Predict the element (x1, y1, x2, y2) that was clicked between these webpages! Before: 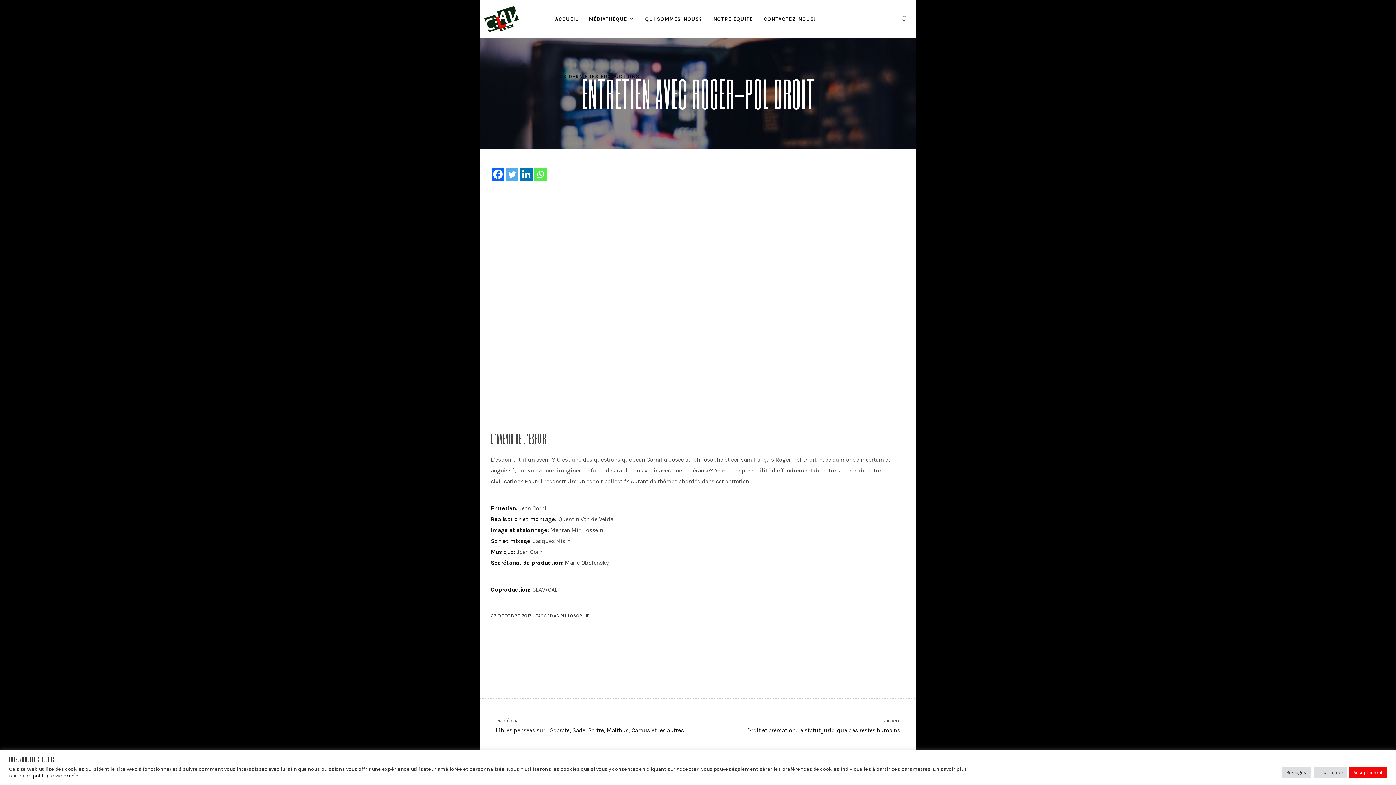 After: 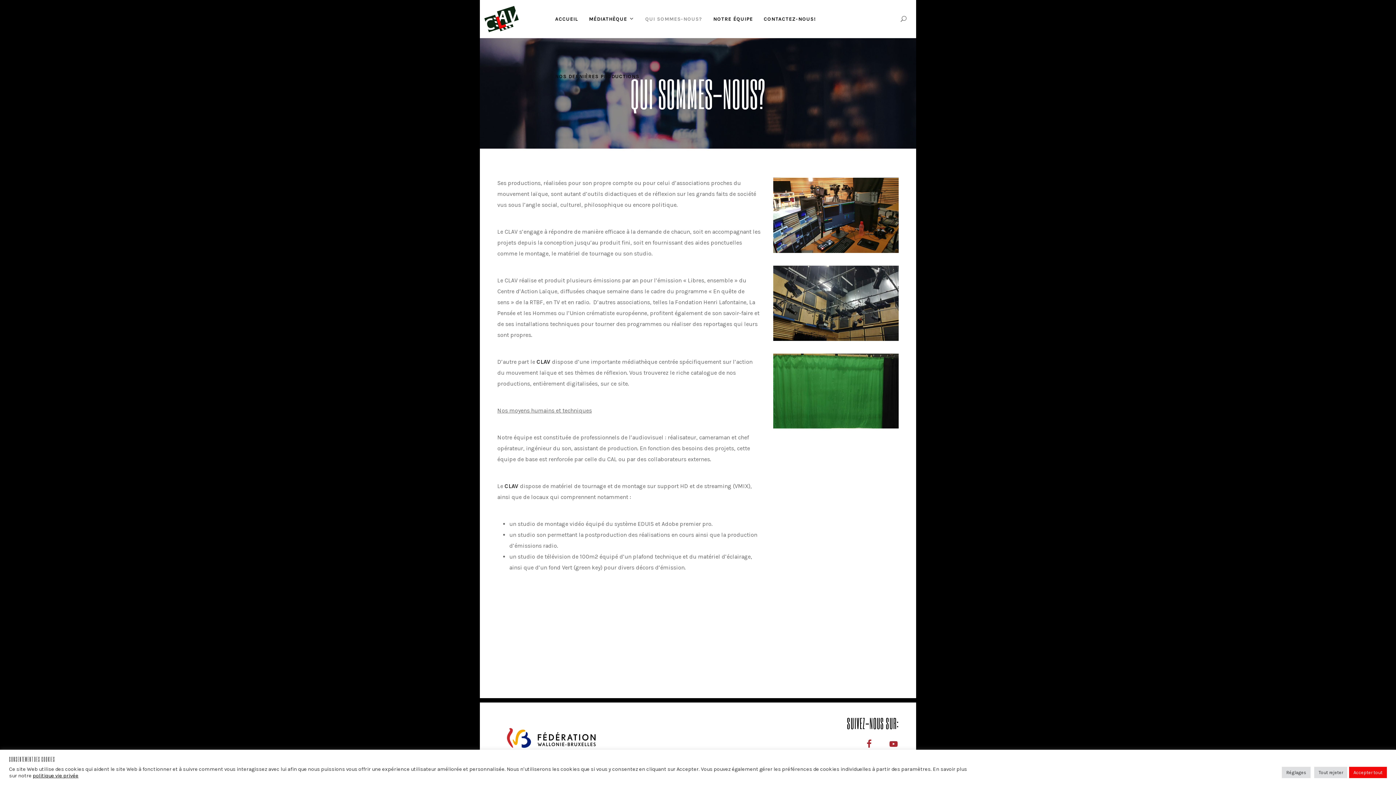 Action: label: QUI SOMMES-NOUS? bbox: (640, 0, 708, 38)